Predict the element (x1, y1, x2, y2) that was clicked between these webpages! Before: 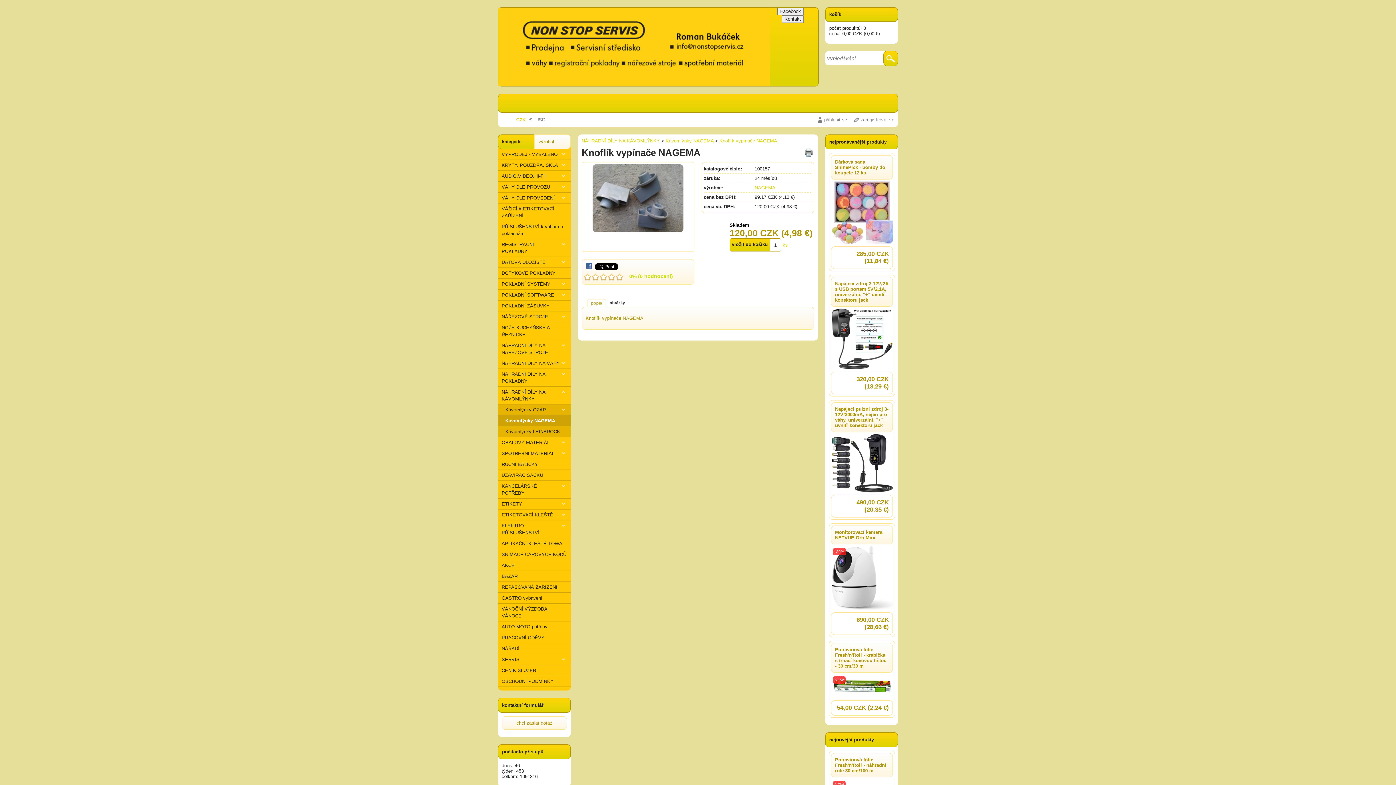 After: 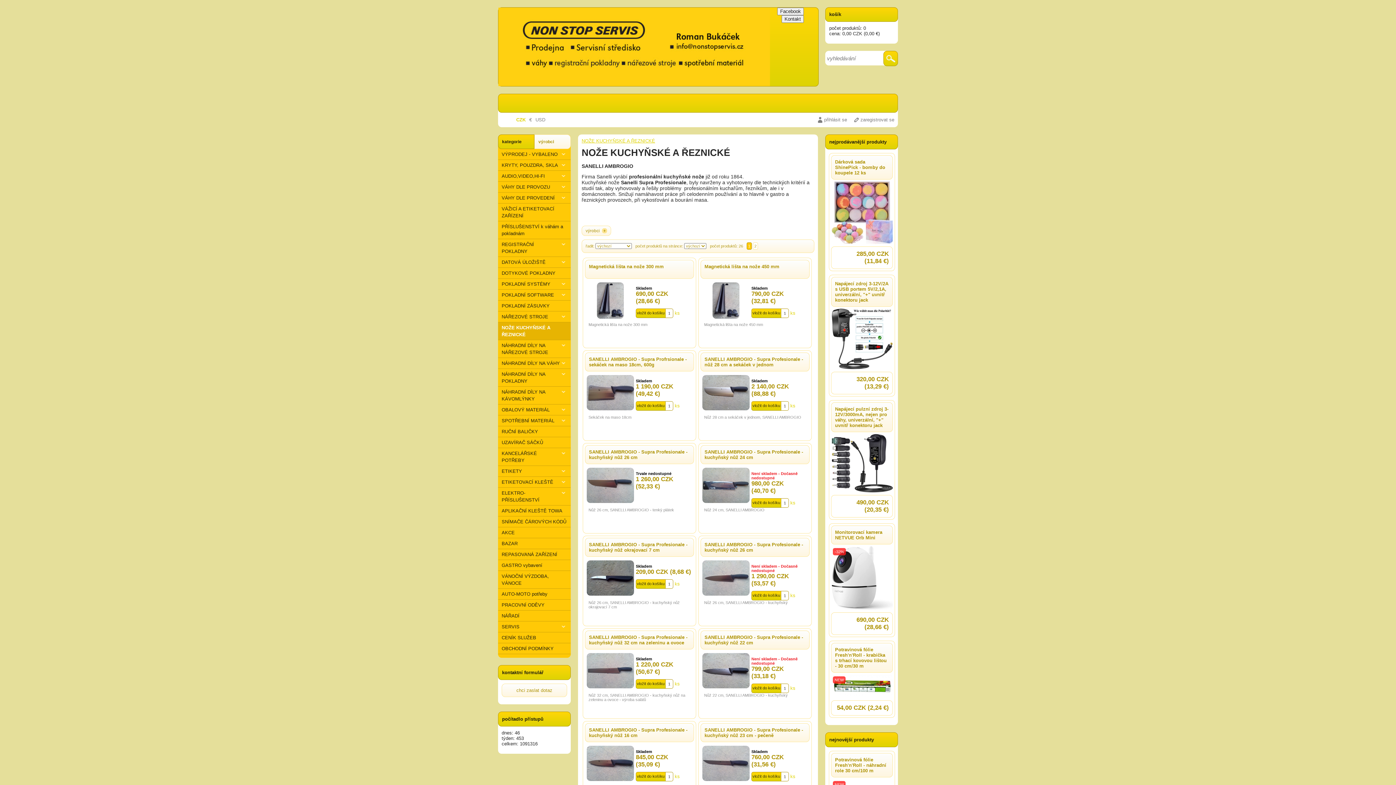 Action: label: NOŽE KUCHYŇSKÉ A ŘEZNICKÉ bbox: (498, 322, 570, 340)